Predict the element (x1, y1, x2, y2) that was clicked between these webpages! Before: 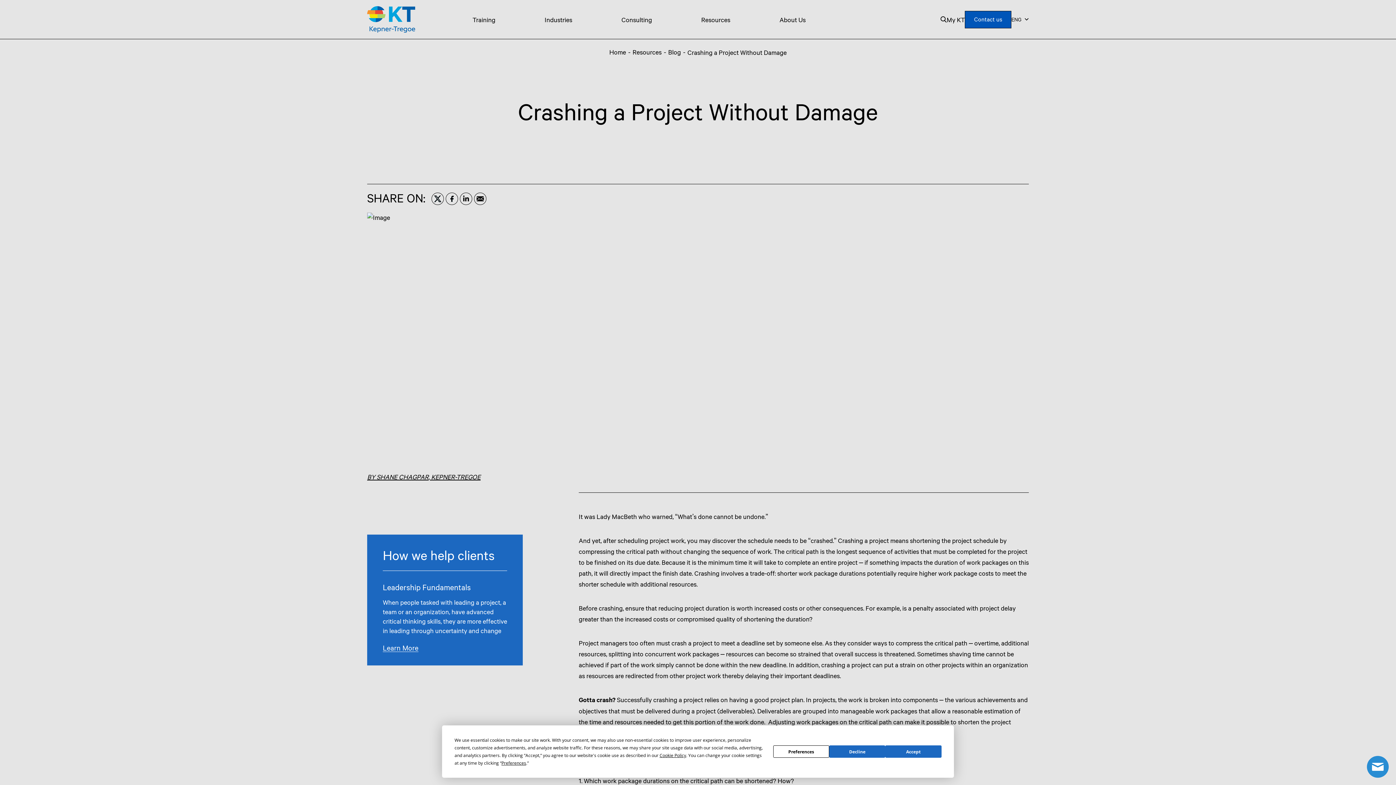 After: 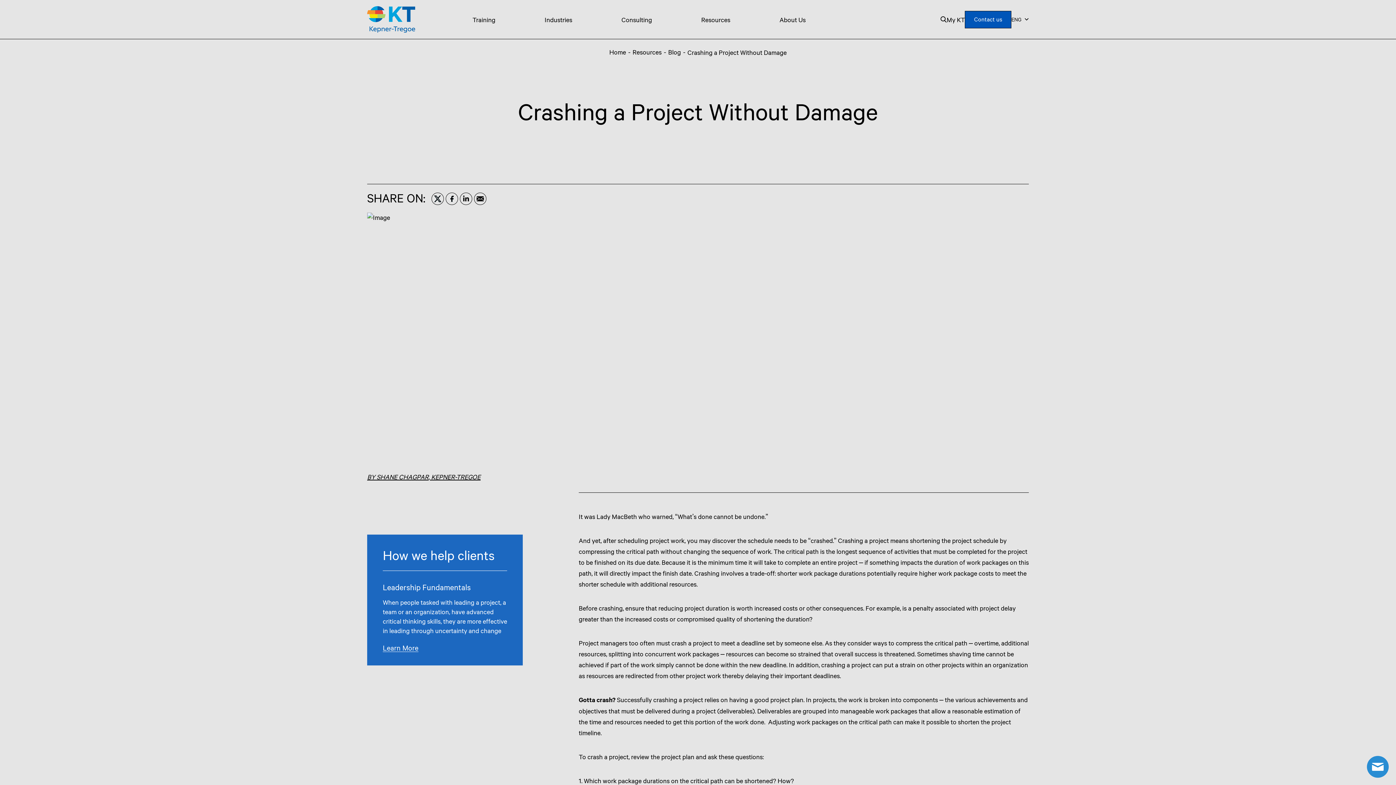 Action: bbox: (829, 745, 885, 758) label: Decline